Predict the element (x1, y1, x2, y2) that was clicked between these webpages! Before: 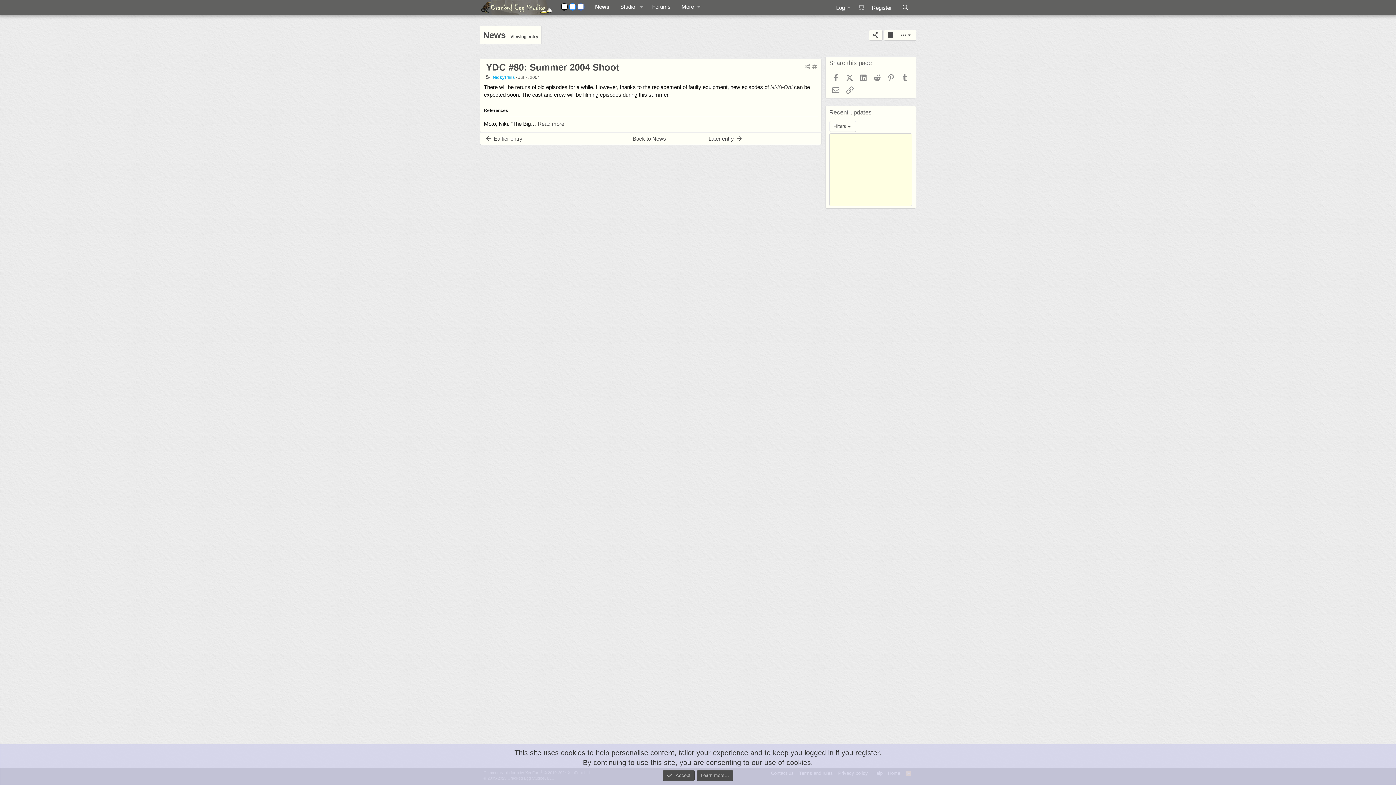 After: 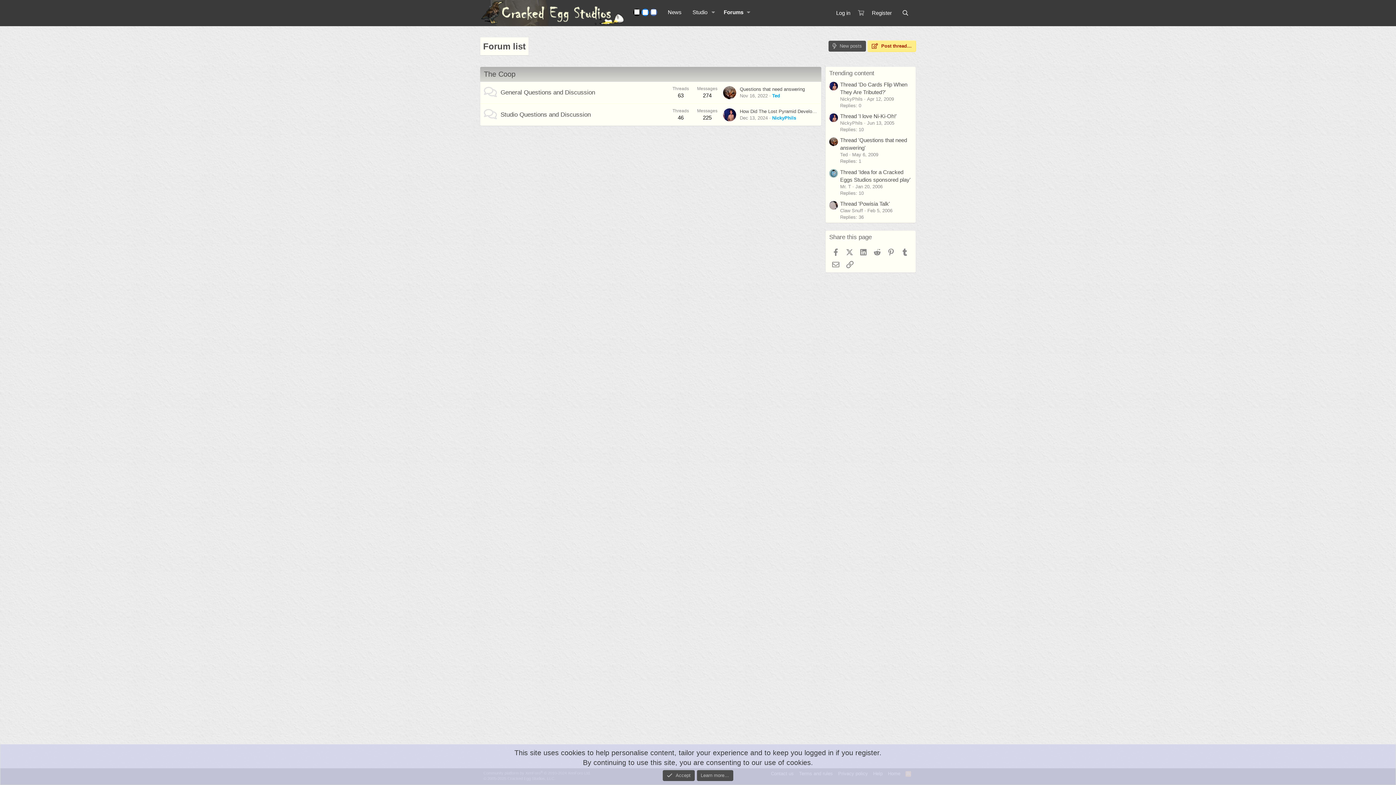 Action: label: Forums bbox: (646, 0, 676, 13)